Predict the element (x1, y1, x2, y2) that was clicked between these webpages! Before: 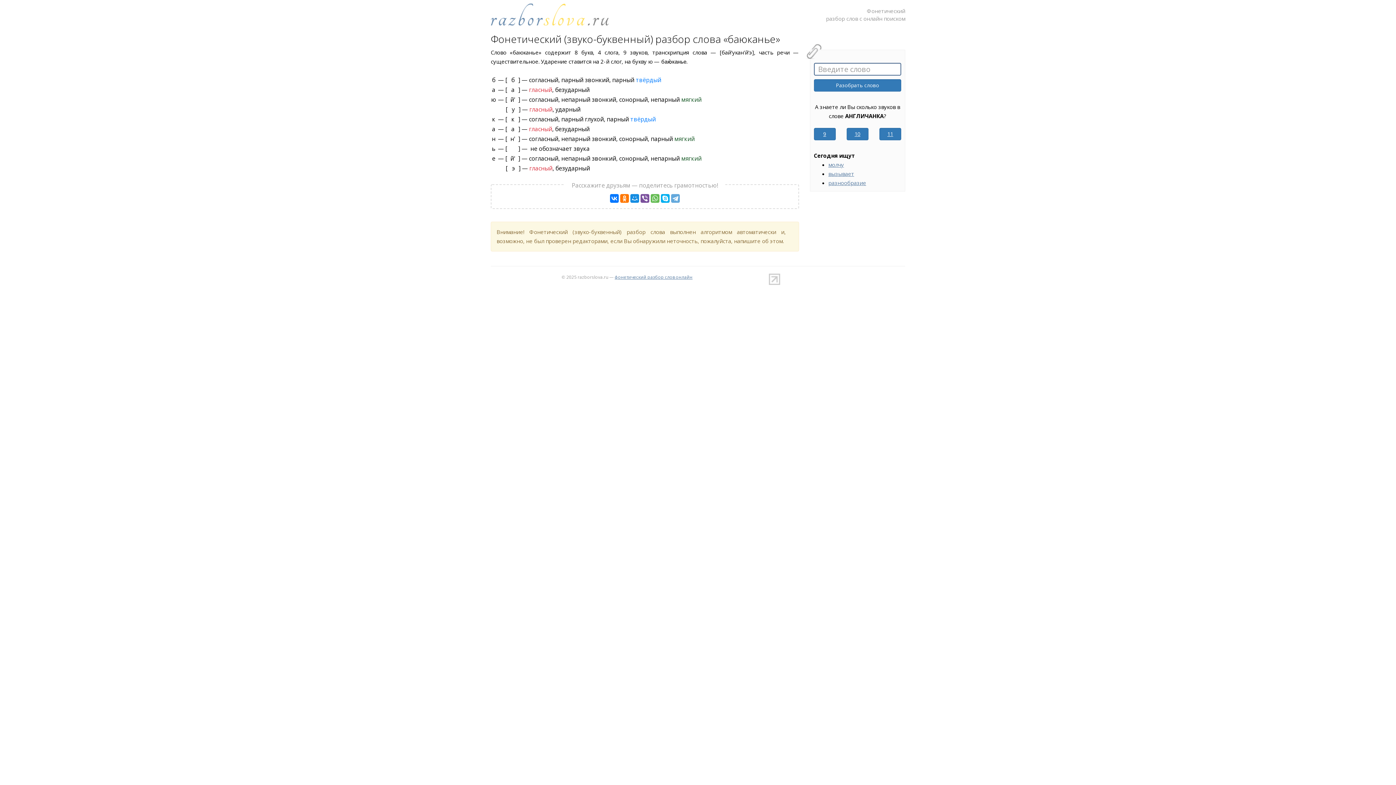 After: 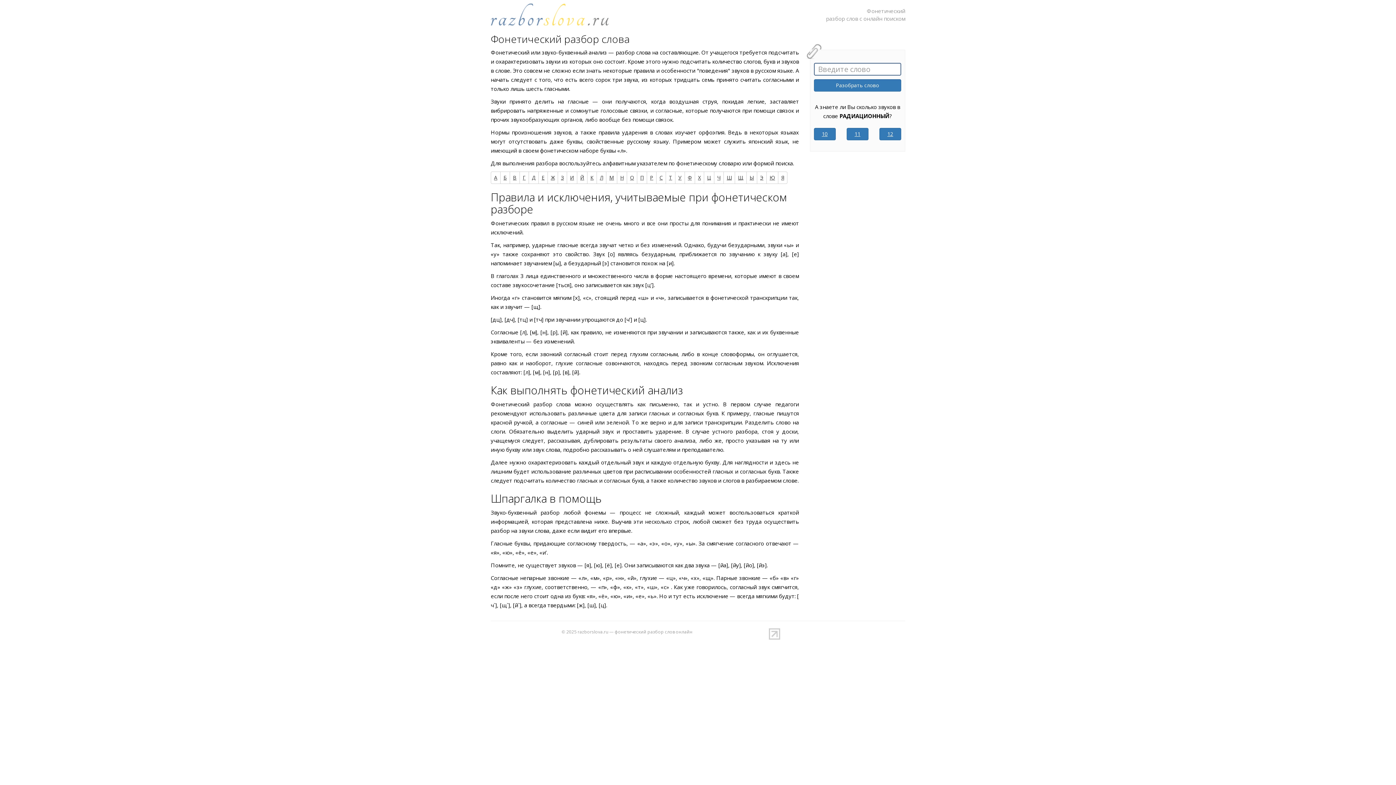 Action: bbox: (490, 8, 609, 15)